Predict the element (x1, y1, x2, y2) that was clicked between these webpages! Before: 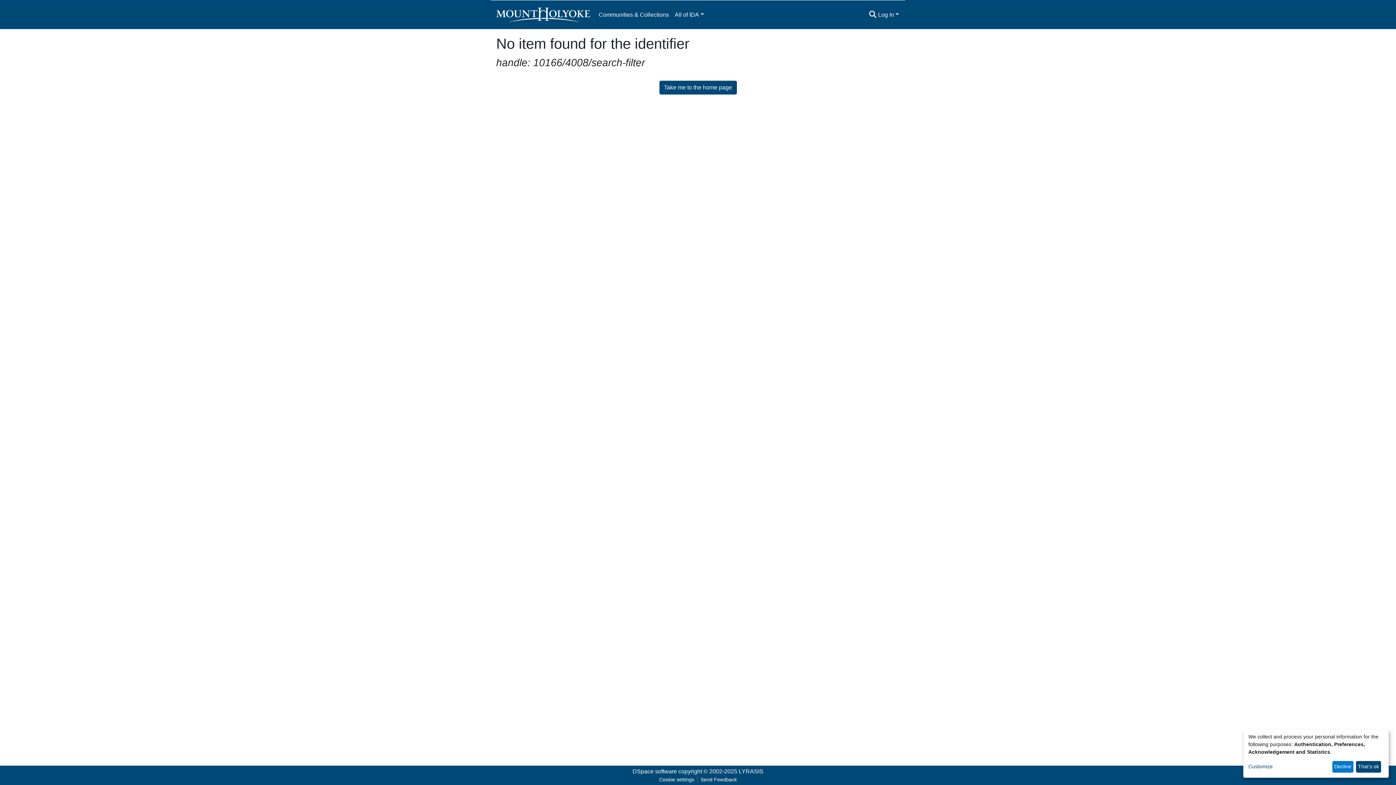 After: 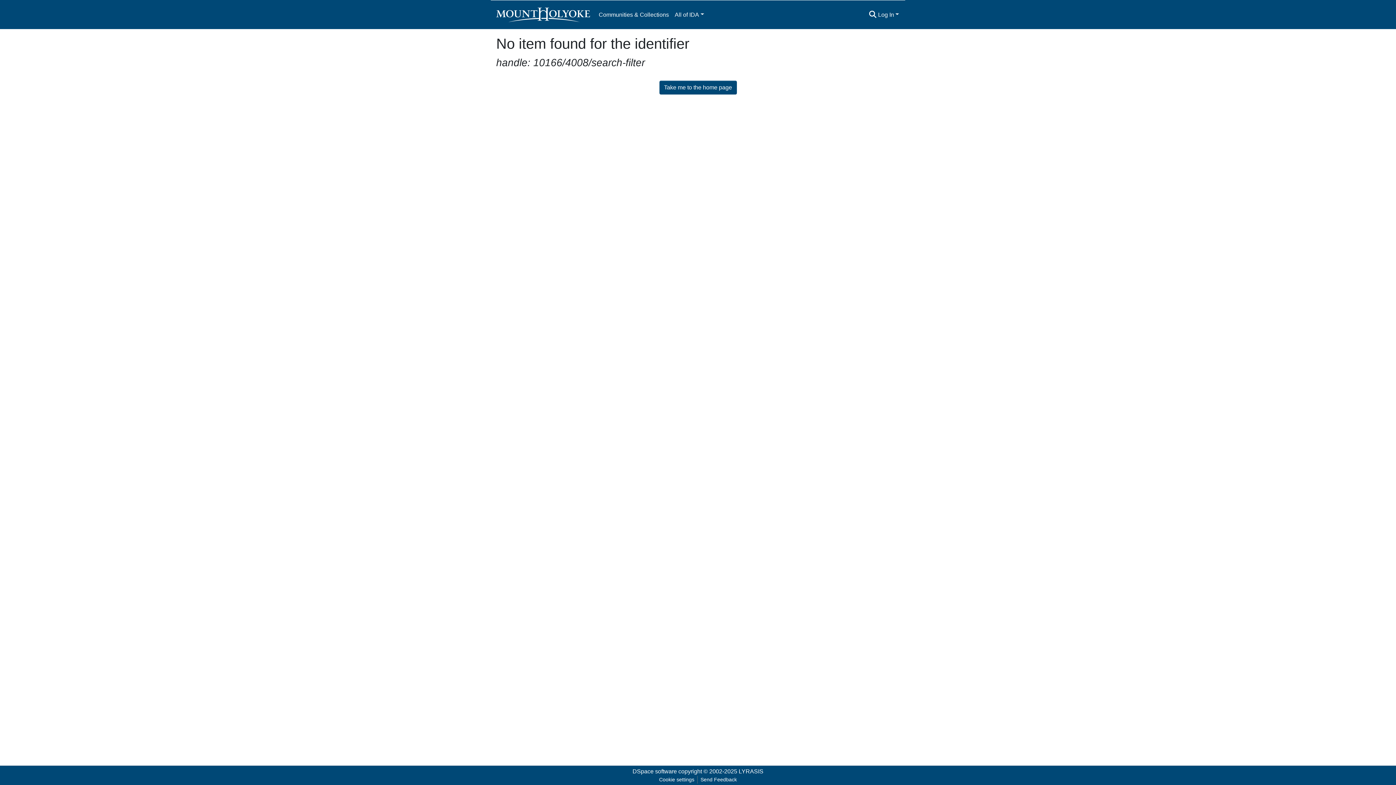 Action: label: Decline bbox: (1332, 761, 1353, 773)